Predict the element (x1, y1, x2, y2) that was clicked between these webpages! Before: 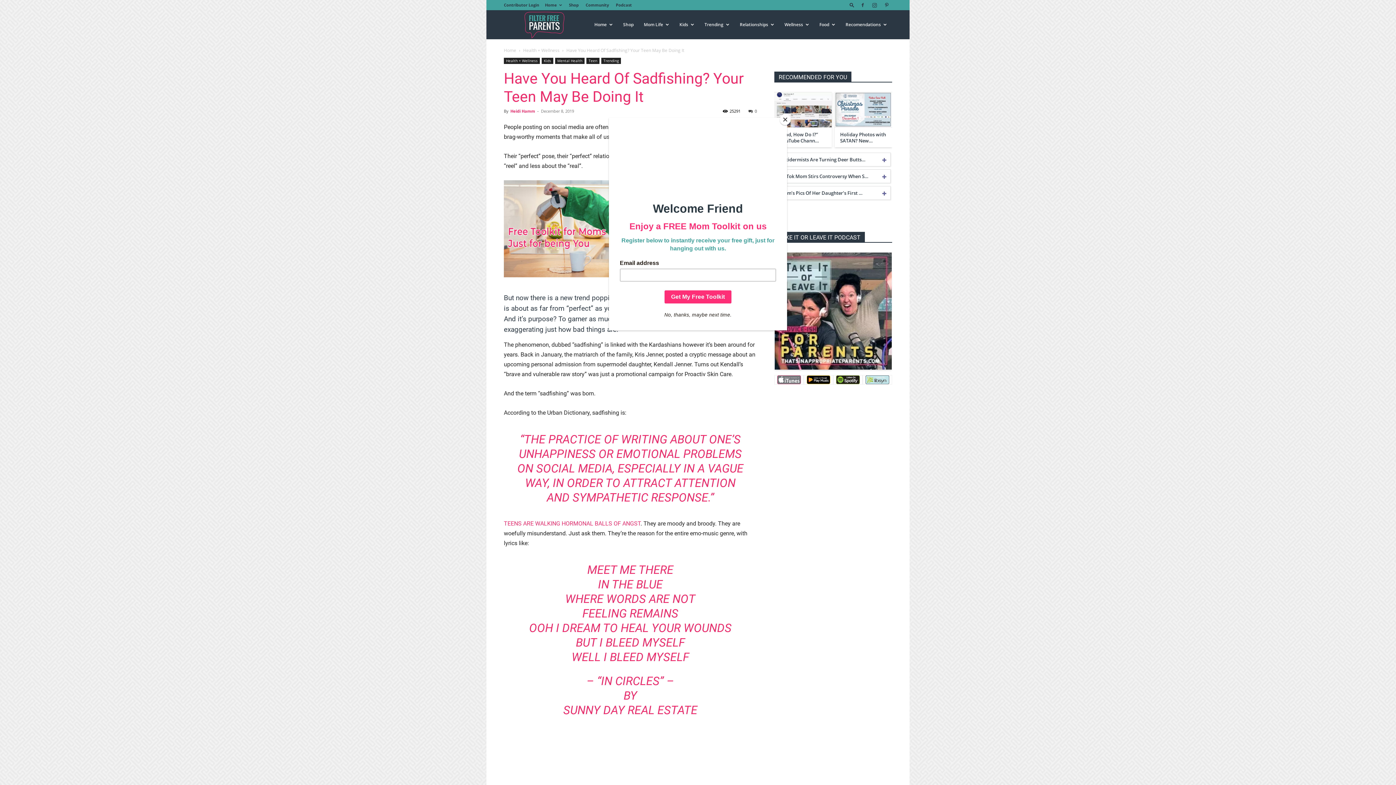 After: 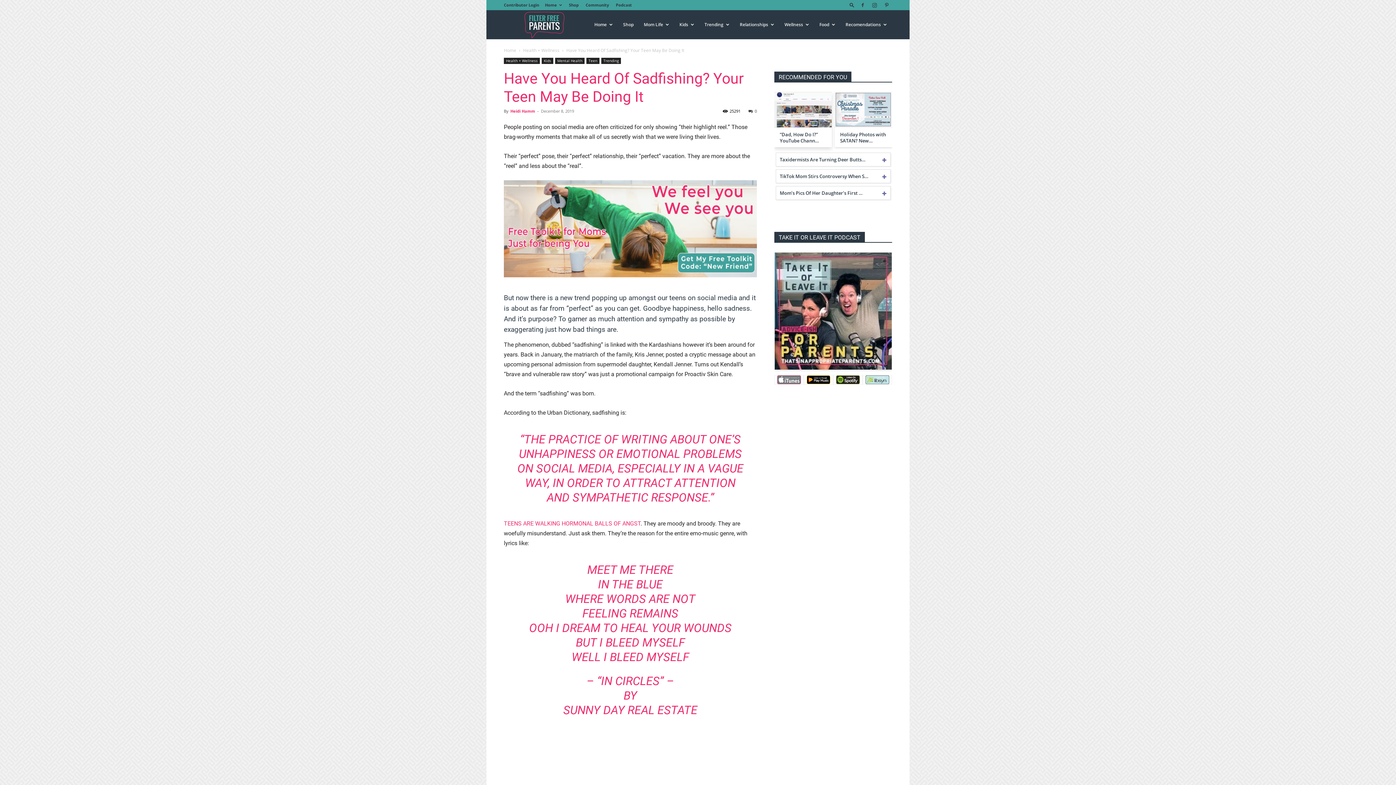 Action: bbox: (780, 114, 790, 125) label: Close